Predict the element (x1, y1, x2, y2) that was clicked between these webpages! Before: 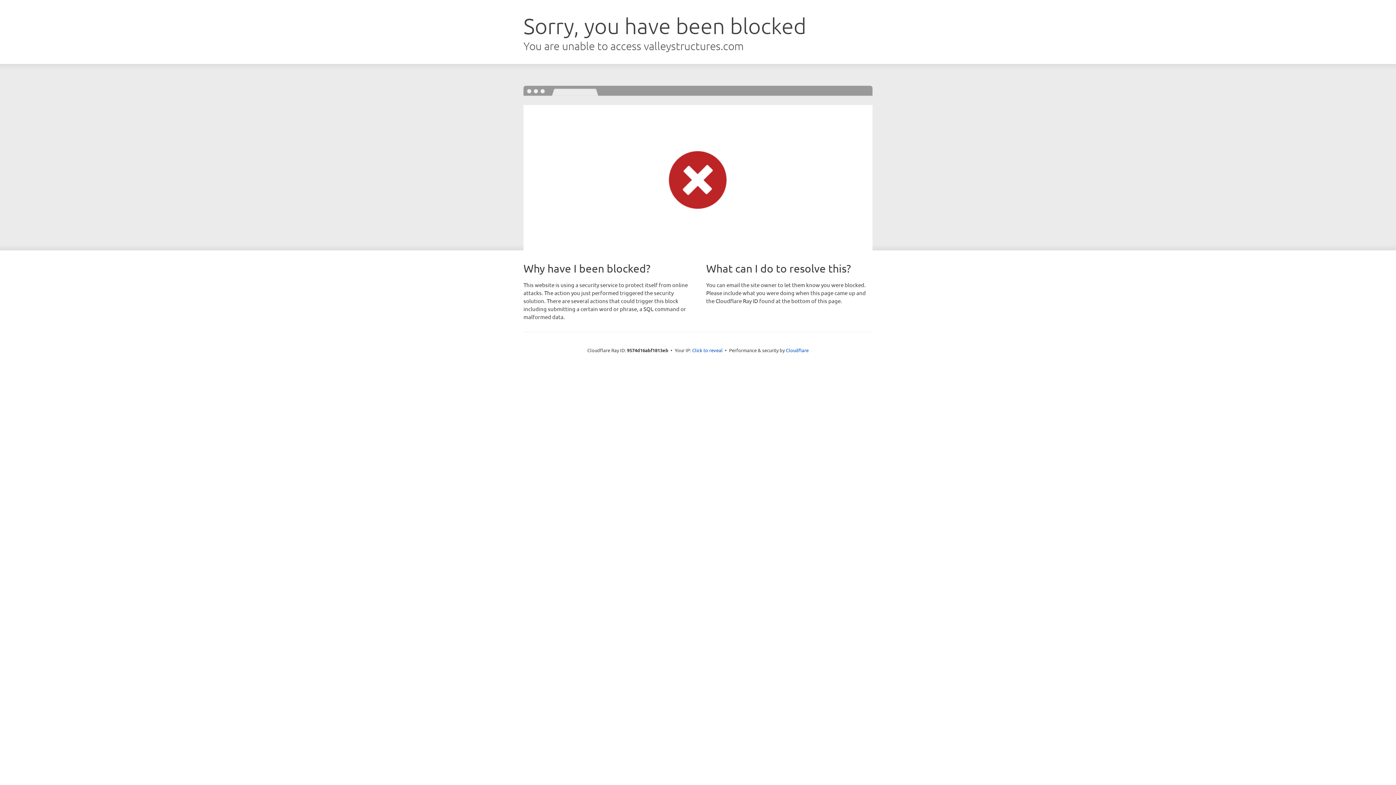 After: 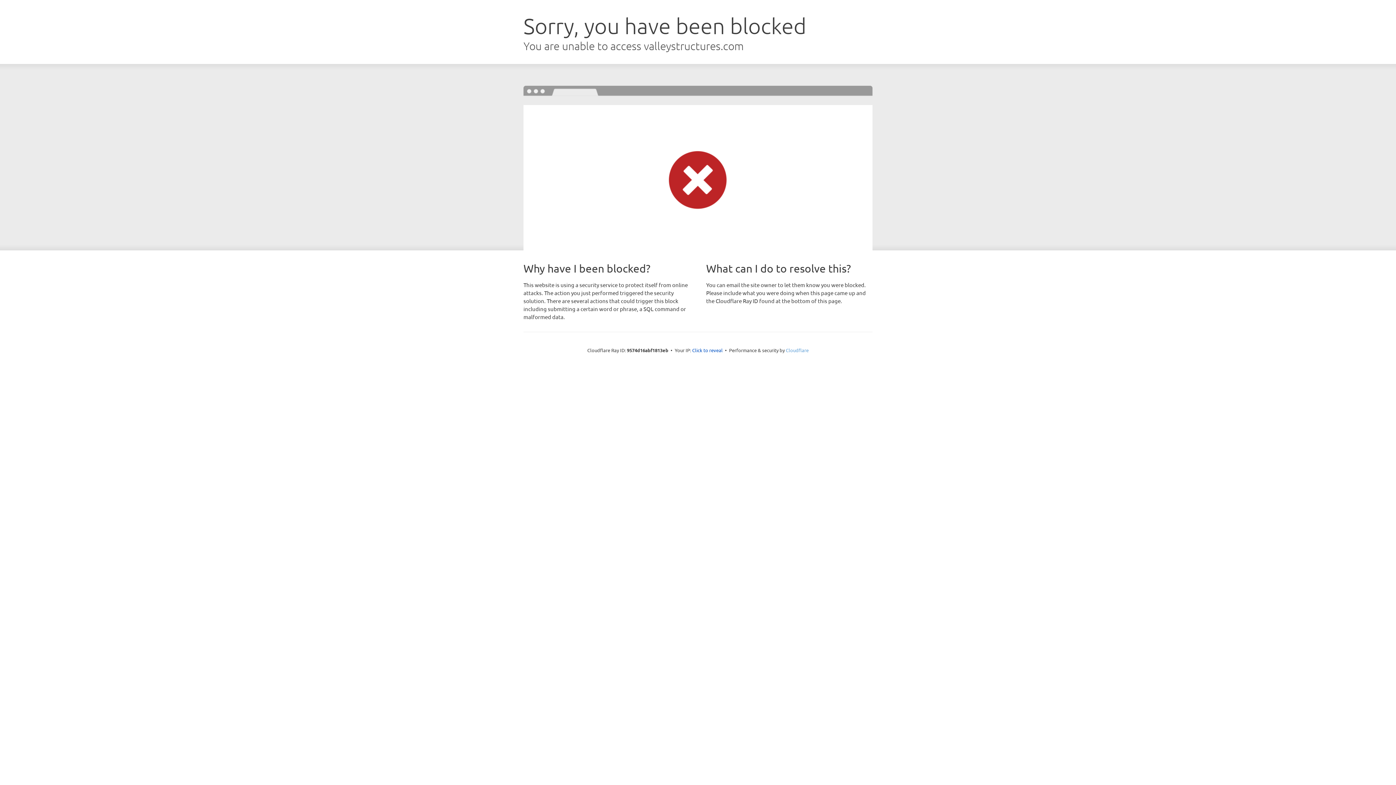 Action: bbox: (786, 347, 808, 353) label: Cloudflare